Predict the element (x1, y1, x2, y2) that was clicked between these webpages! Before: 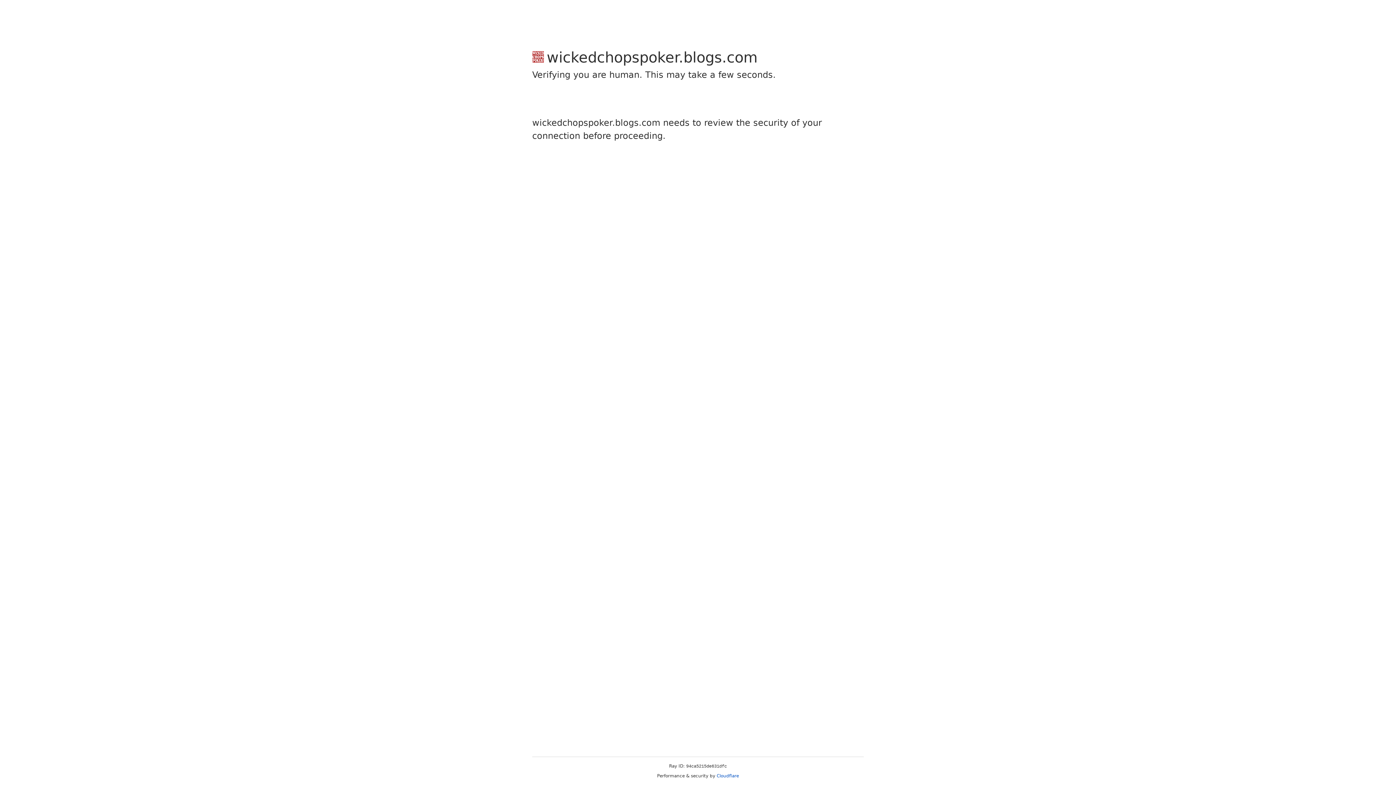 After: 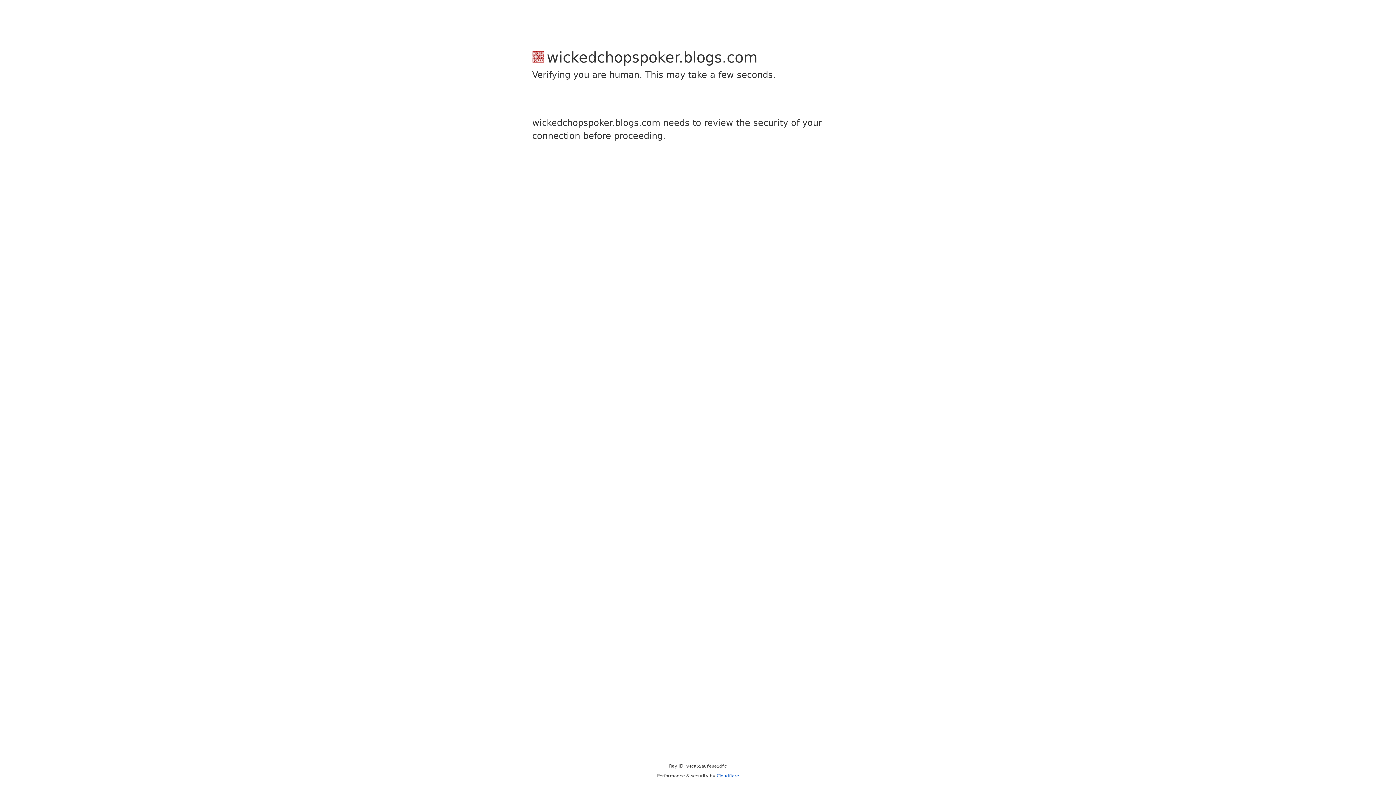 Action: bbox: (716, 773, 739, 778) label: Cloudflare